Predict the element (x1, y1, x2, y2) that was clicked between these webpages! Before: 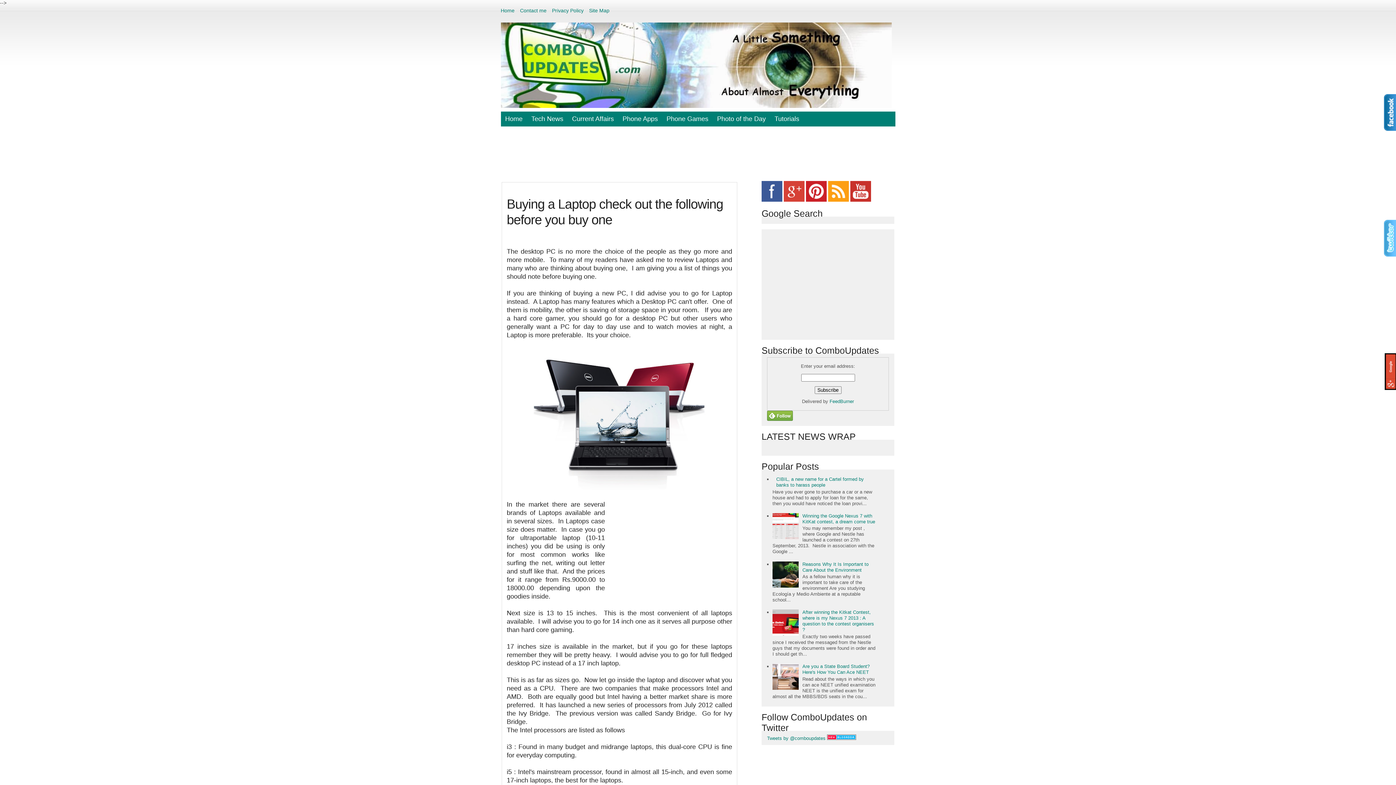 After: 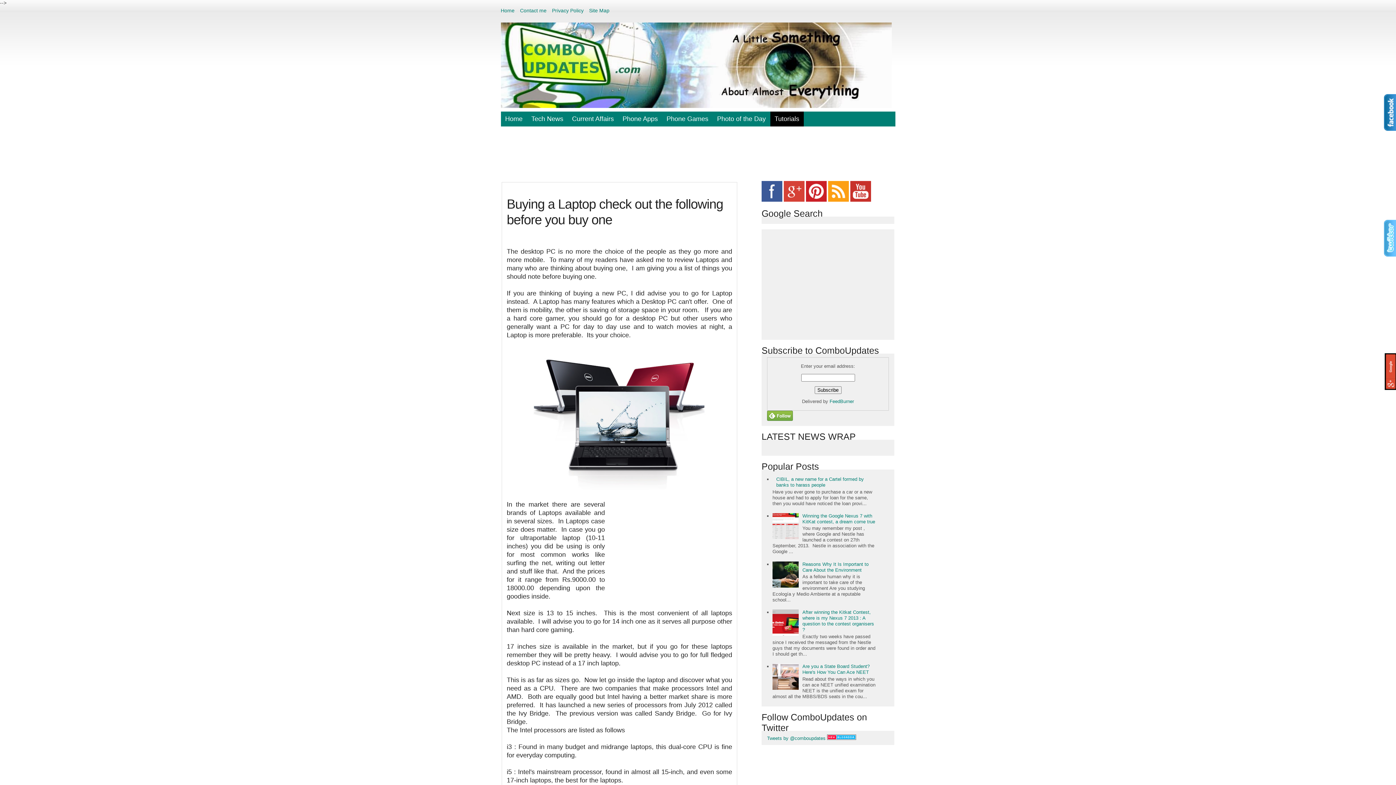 Action: label: Tutorials bbox: (770, 111, 803, 126)